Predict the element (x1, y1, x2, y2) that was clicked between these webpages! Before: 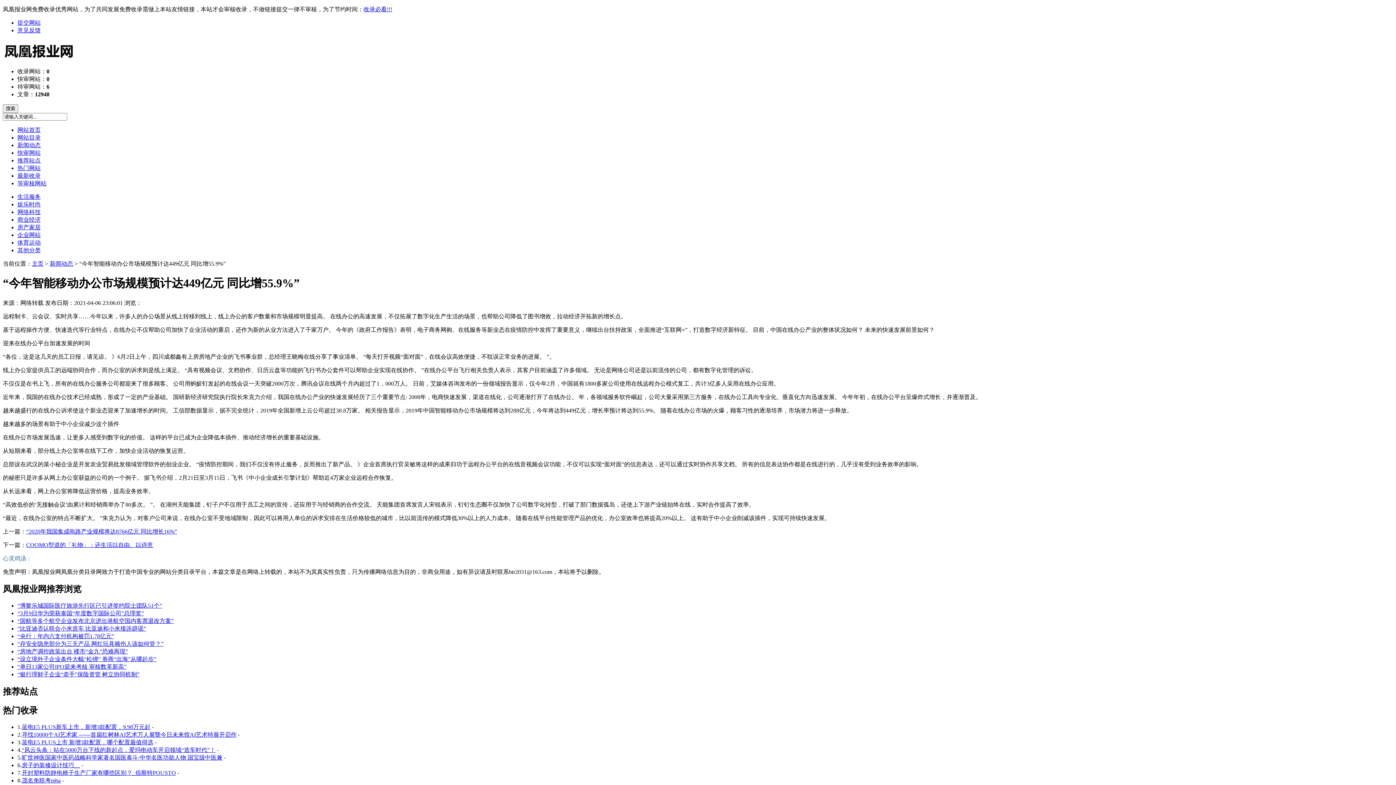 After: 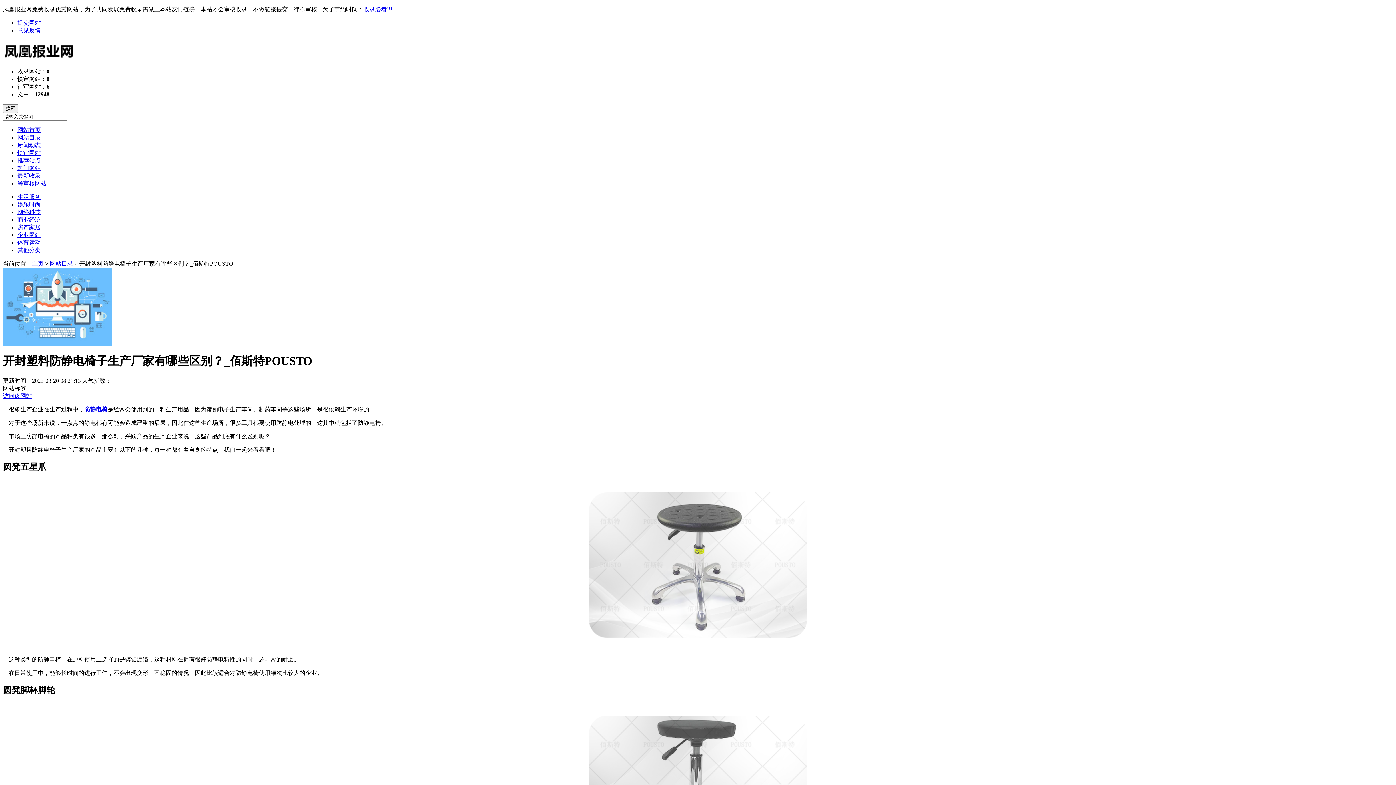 Action: label: 开封塑料防静电椅子生产厂家有哪些区别？_佰斯特POUSTO bbox: (21, 770, 176, 776)